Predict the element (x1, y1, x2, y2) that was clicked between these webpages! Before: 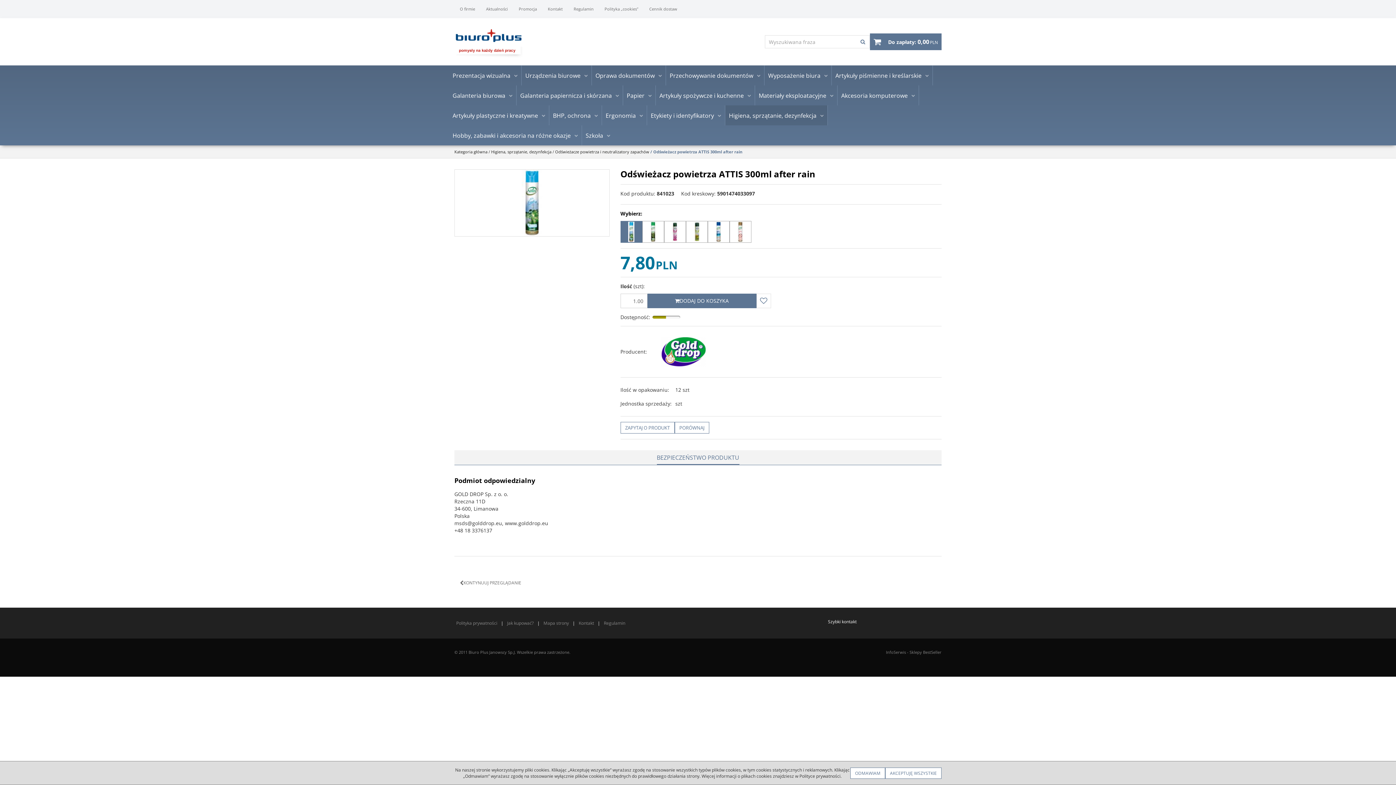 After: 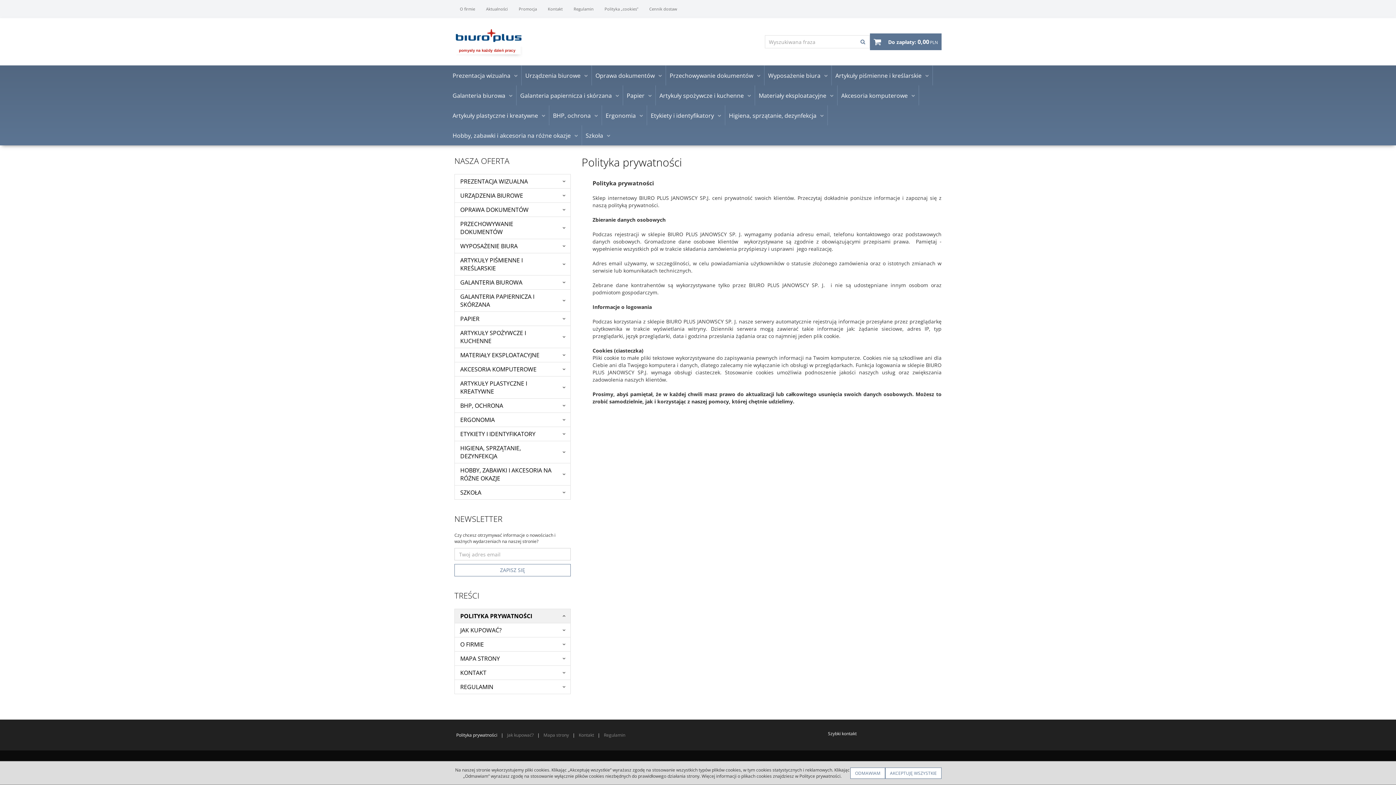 Action: bbox: (454, 618, 499, 628) label: Polityka prywatności